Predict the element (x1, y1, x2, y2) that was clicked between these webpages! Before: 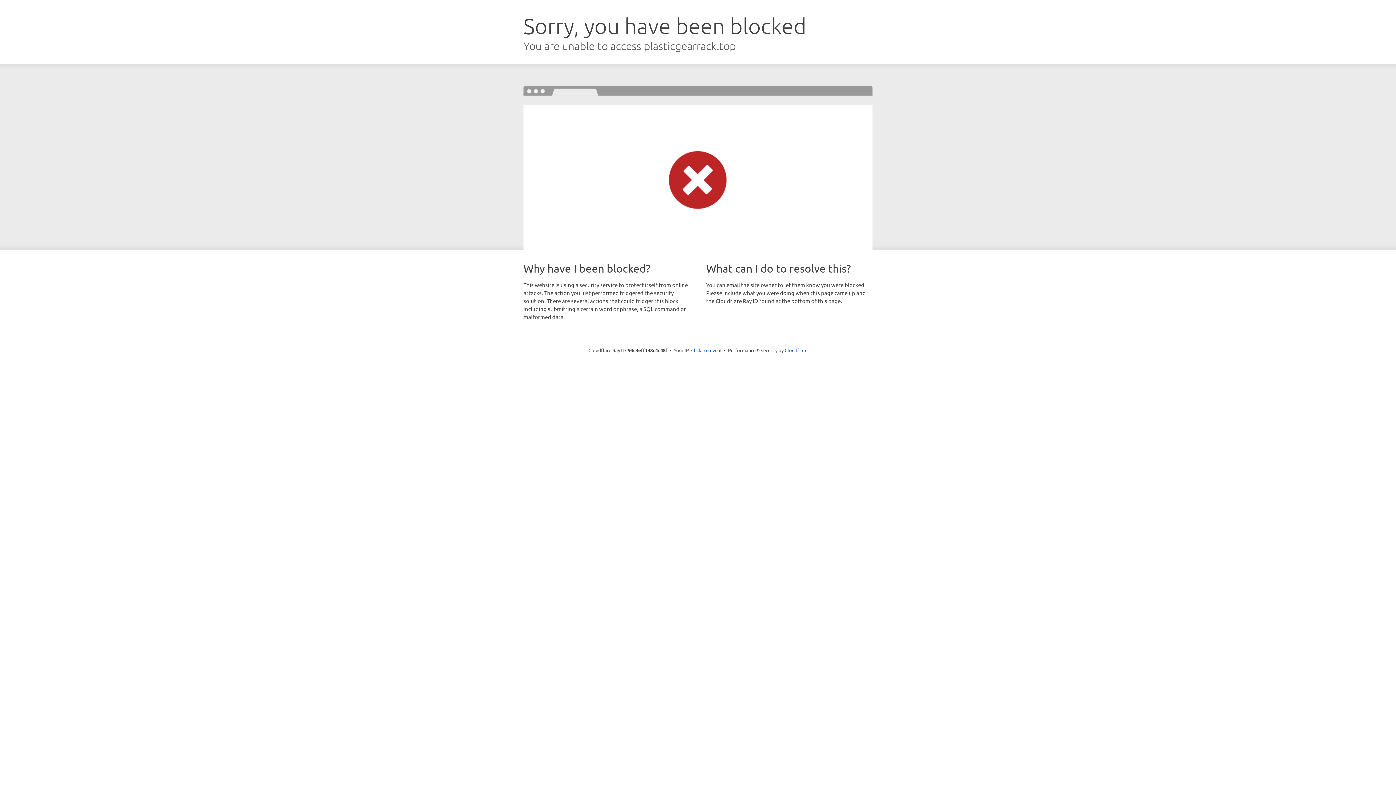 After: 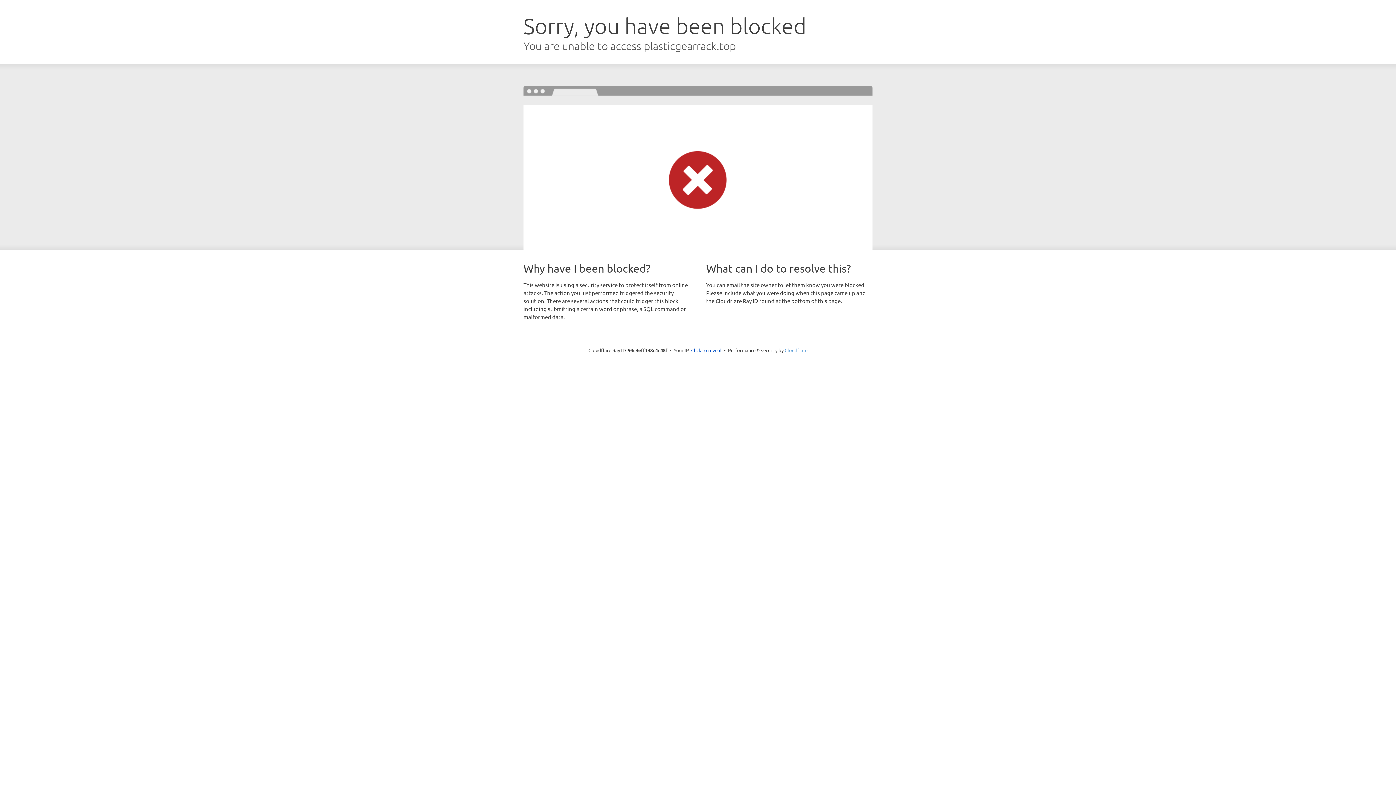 Action: label: Cloudflare bbox: (784, 347, 807, 353)